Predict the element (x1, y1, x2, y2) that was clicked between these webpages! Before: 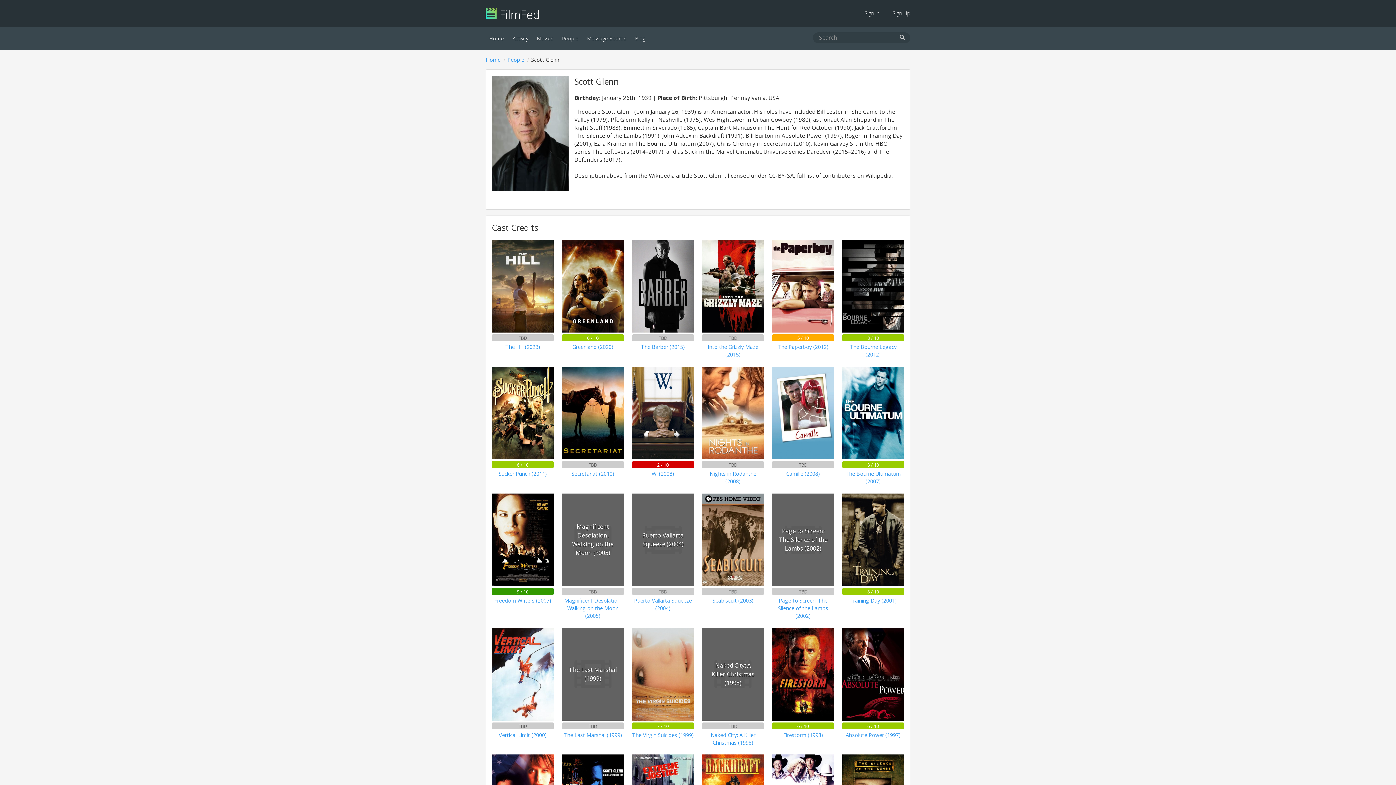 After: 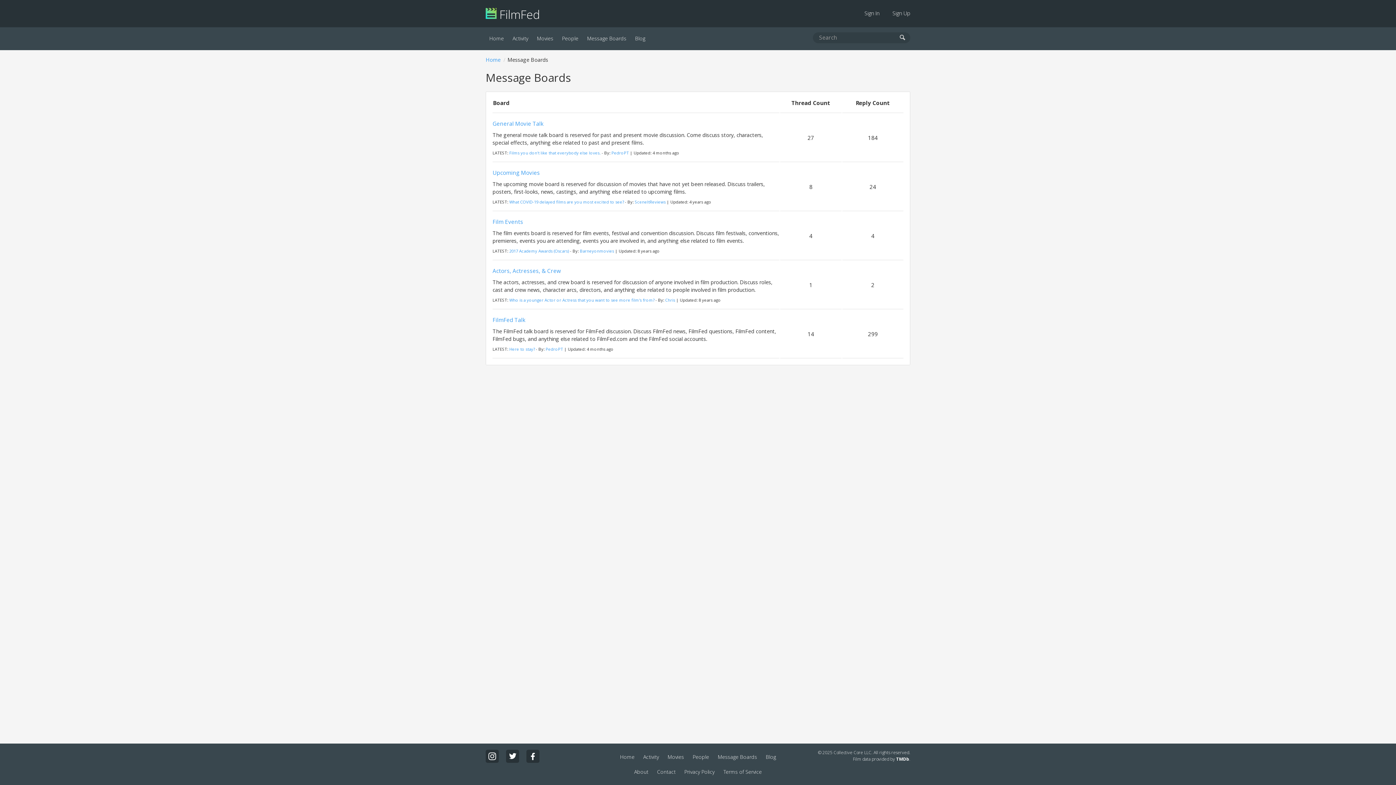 Action: bbox: (583, 27, 630, 50) label: Message Boards